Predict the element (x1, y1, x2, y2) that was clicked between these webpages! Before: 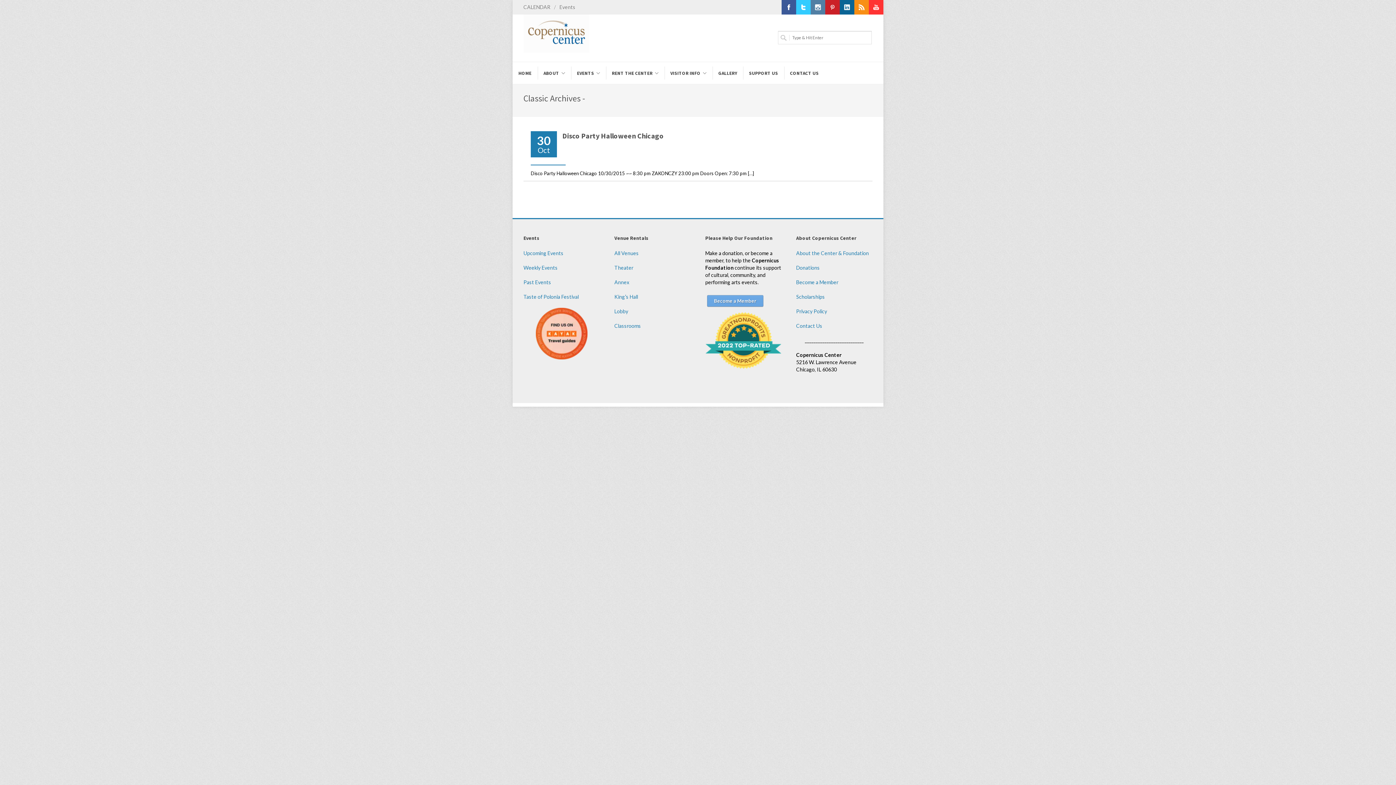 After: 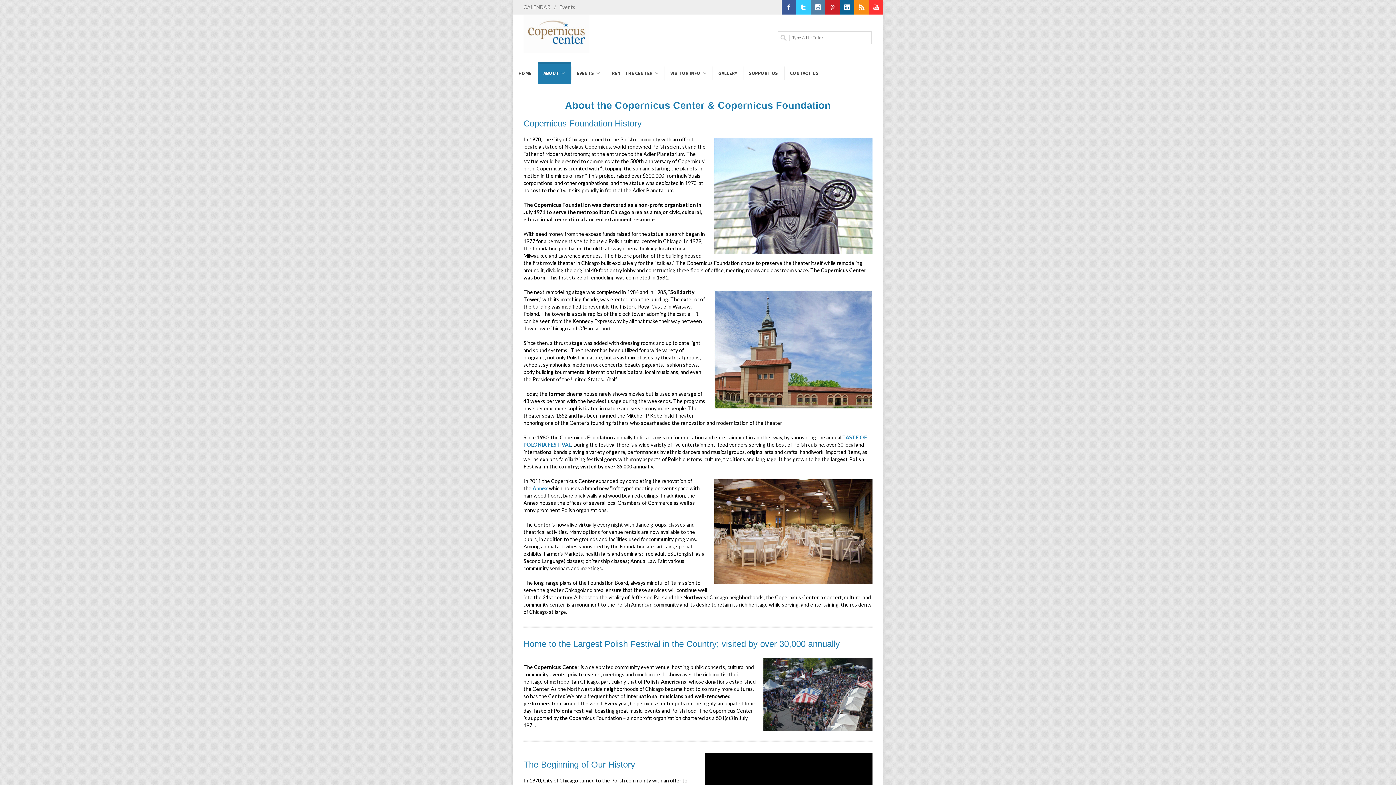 Action: label: About the Center & Foundation bbox: (796, 250, 869, 256)